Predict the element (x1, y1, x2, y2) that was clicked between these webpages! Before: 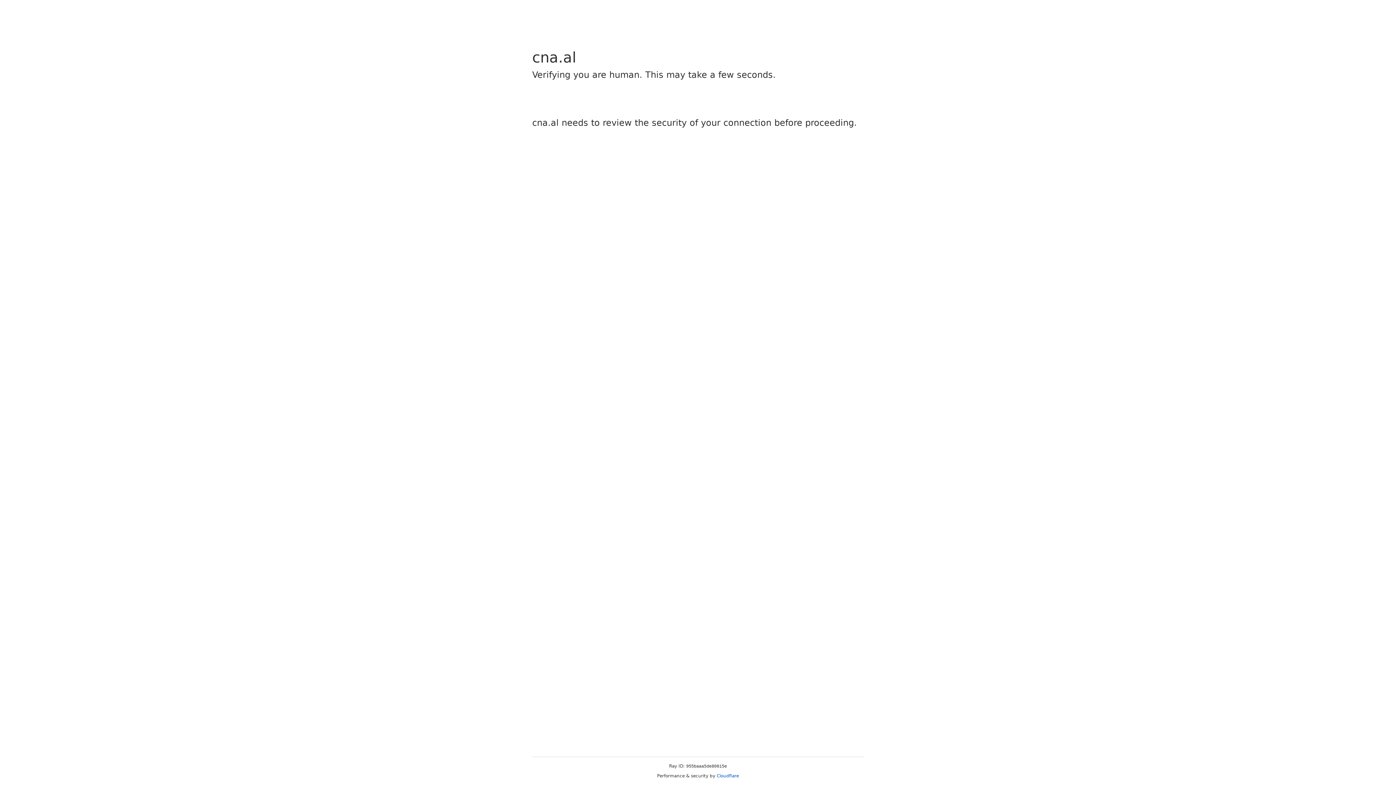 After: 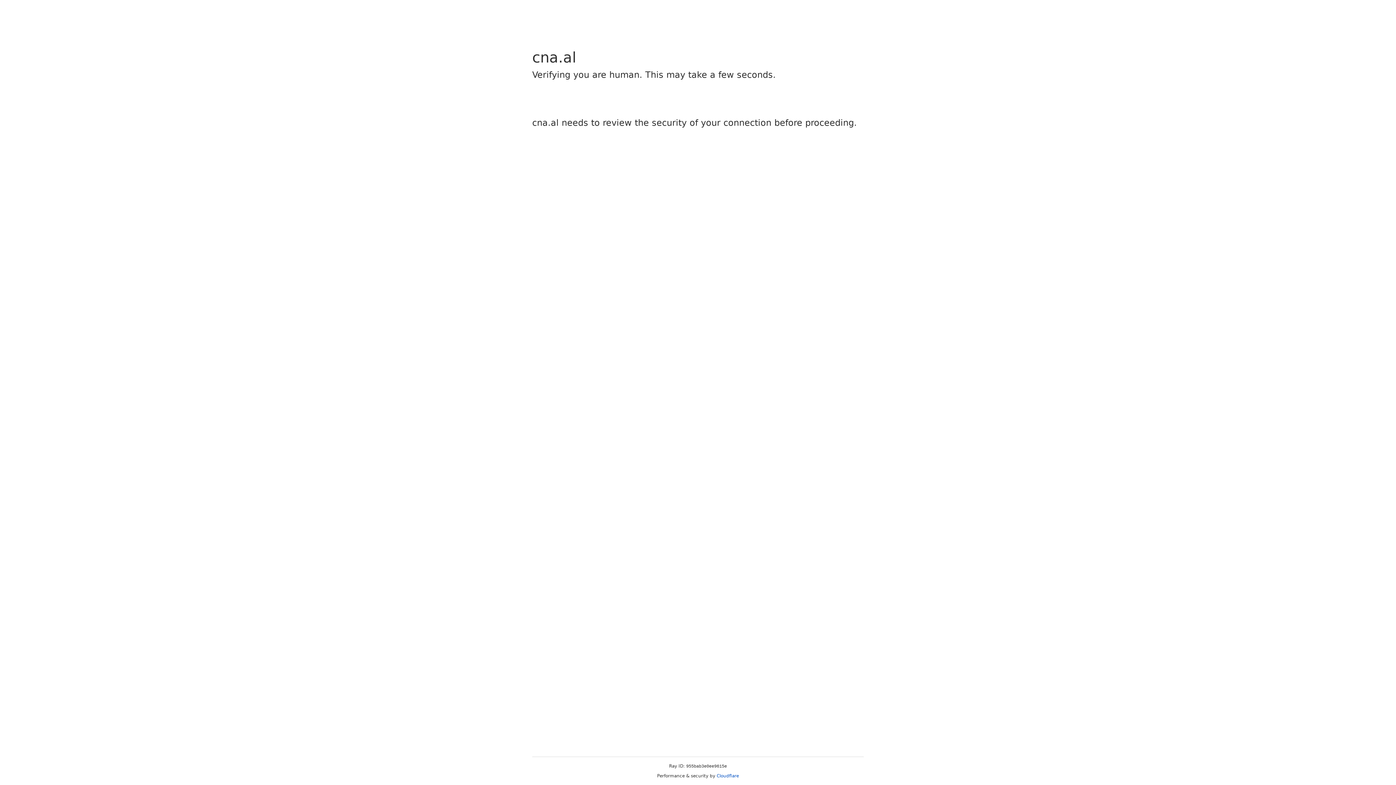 Action: label: Cloudflare bbox: (716, 773, 739, 778)